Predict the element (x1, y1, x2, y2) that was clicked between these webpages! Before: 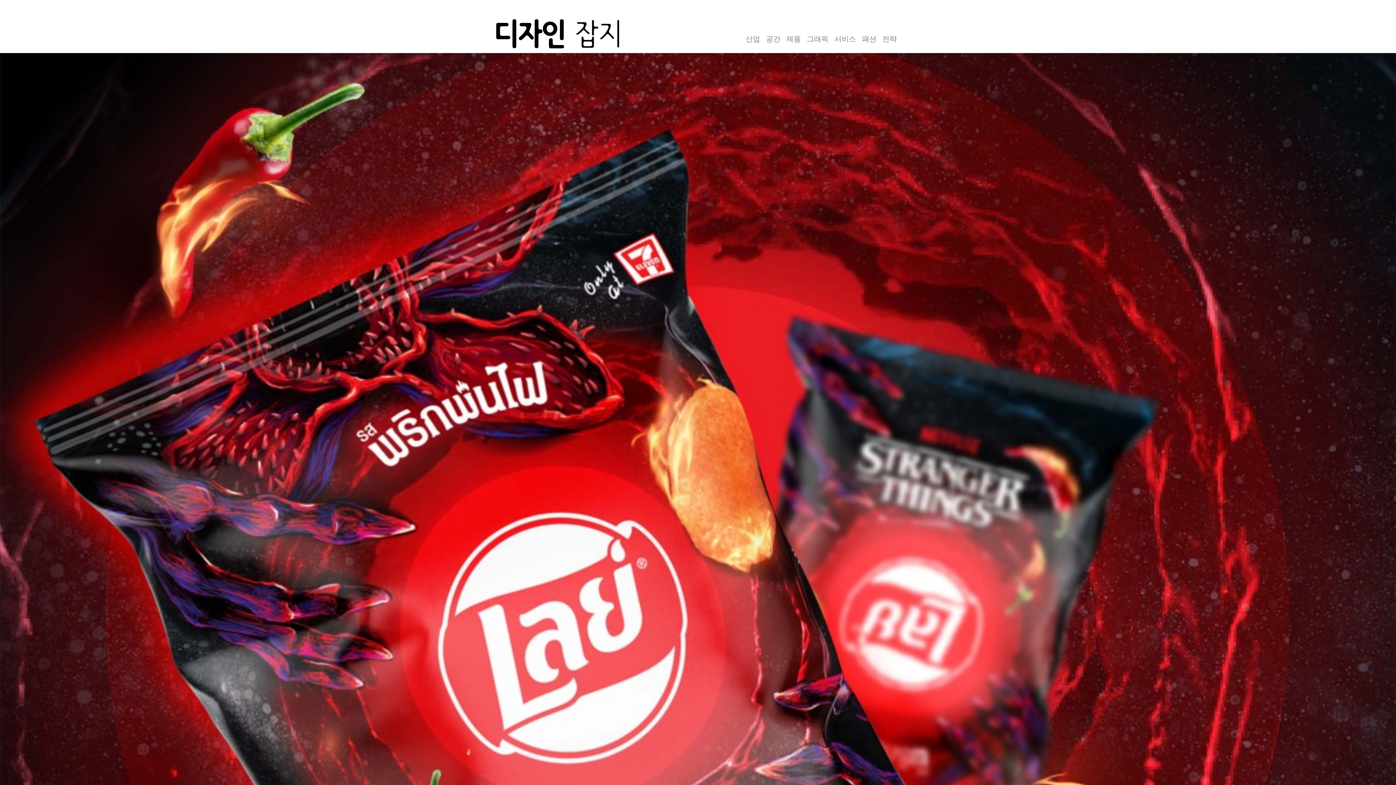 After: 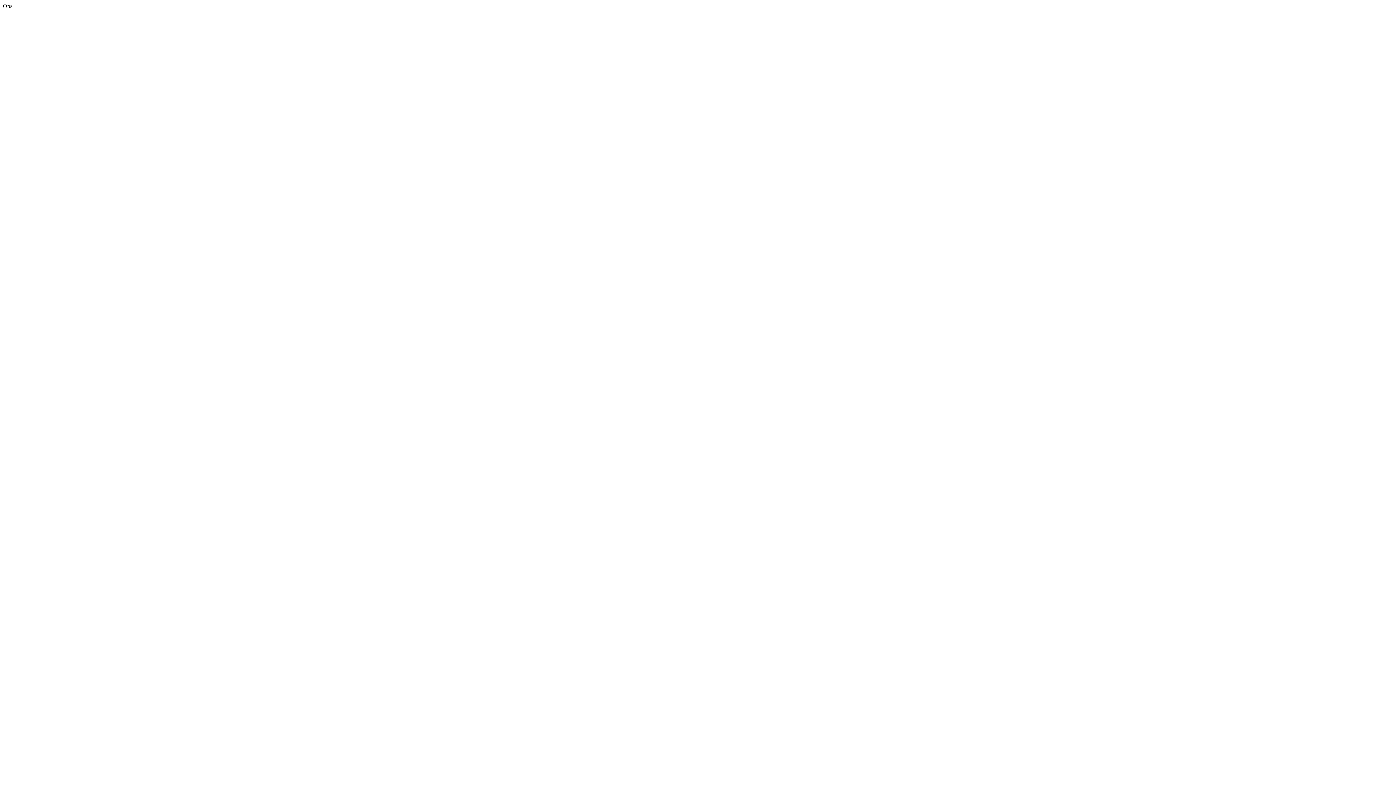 Action: bbox: (859, 18, 879, 48) label: 패션